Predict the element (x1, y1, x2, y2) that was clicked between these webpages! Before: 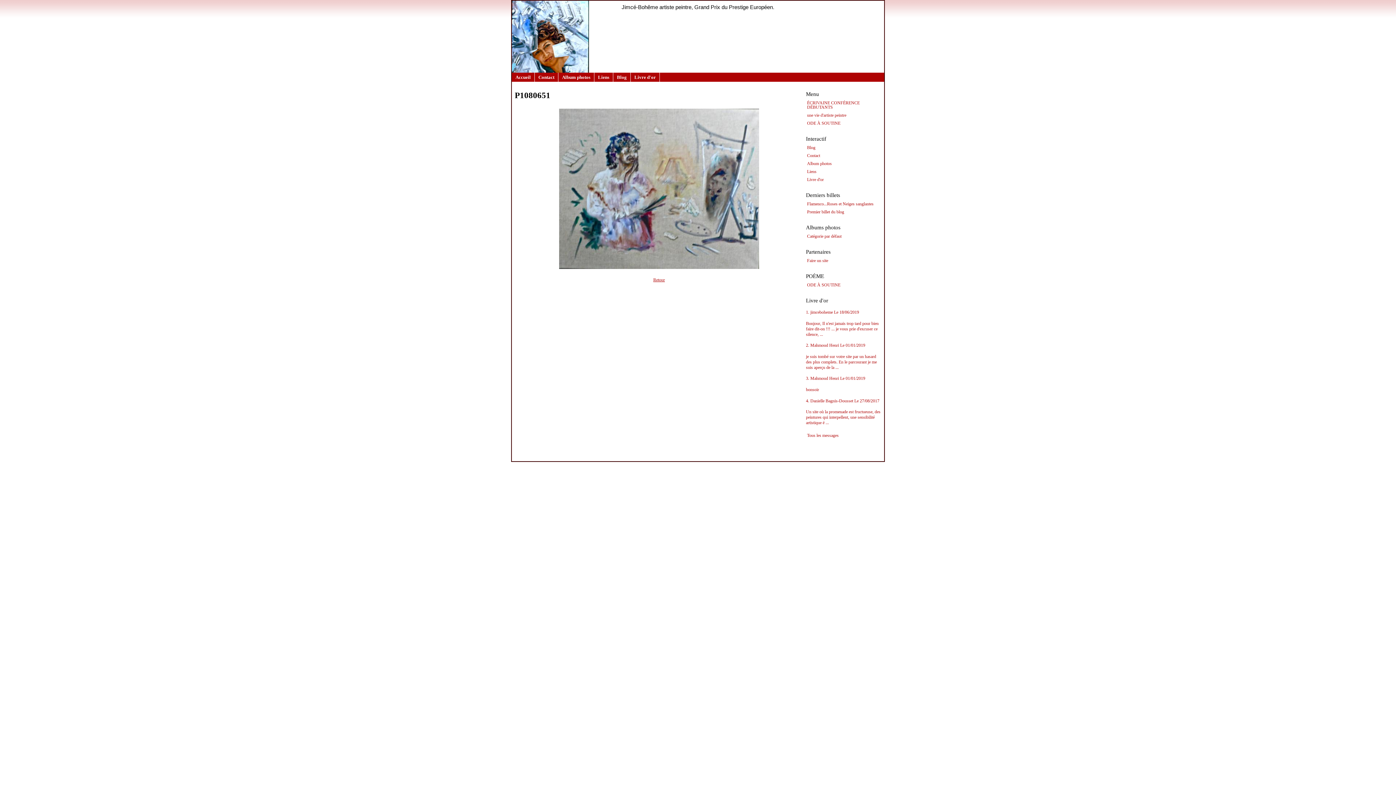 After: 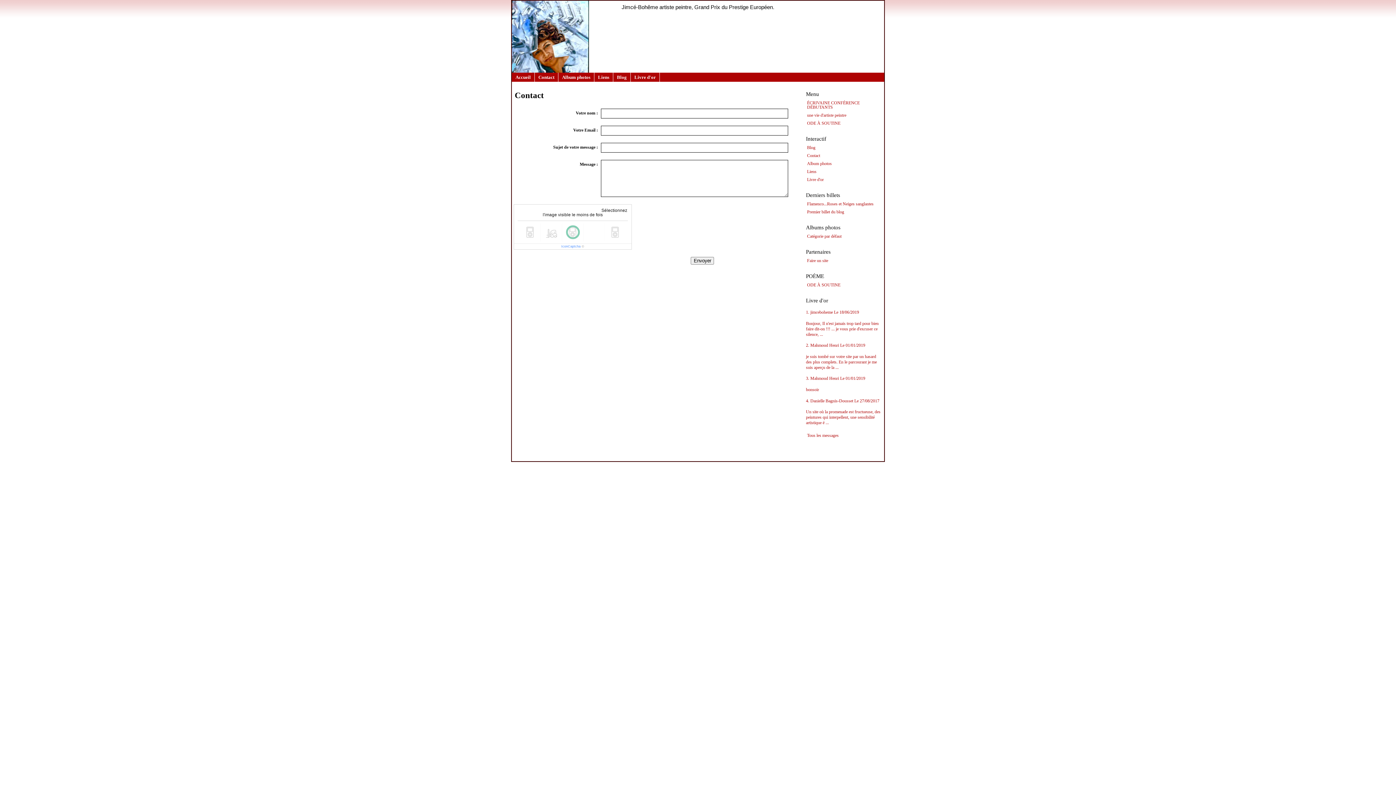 Action: label: Contact bbox: (806, 151, 882, 159)